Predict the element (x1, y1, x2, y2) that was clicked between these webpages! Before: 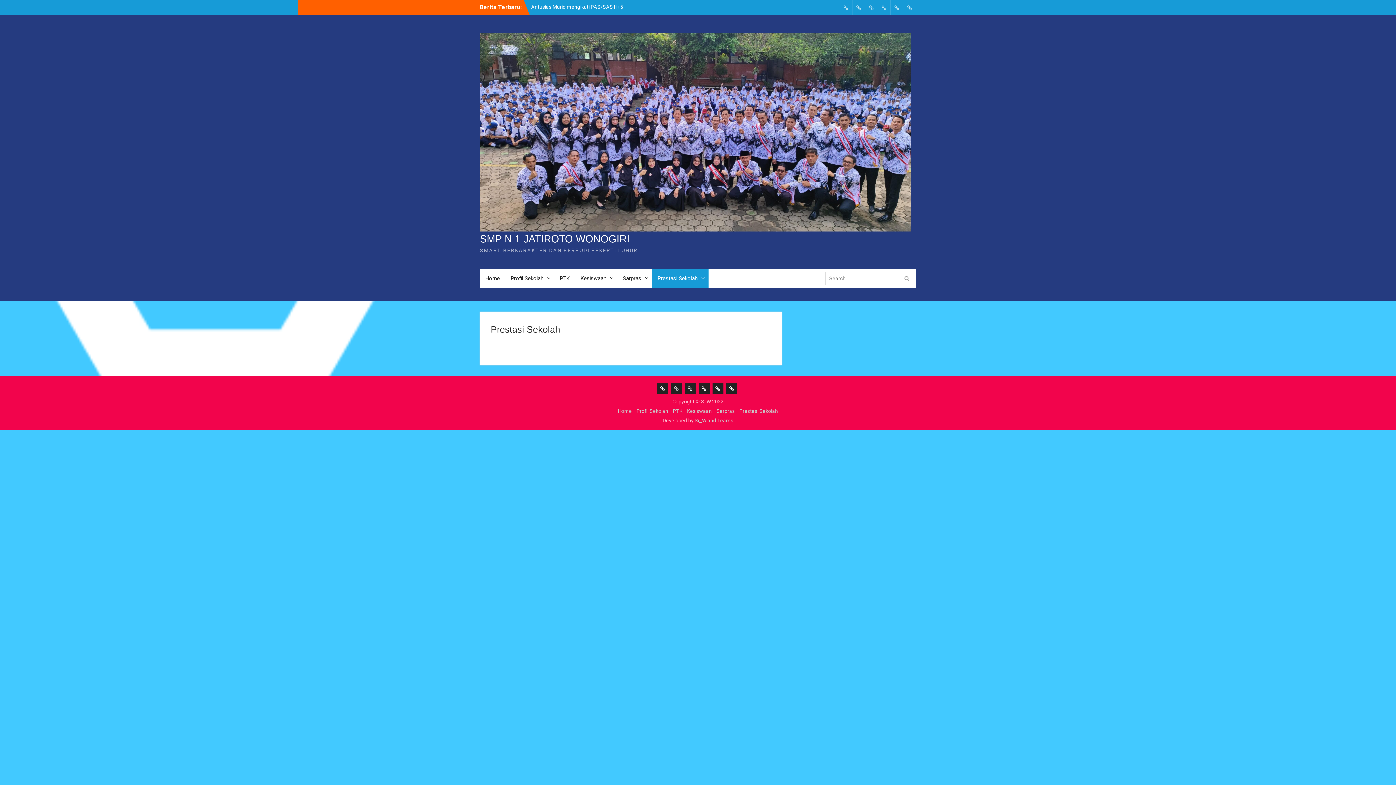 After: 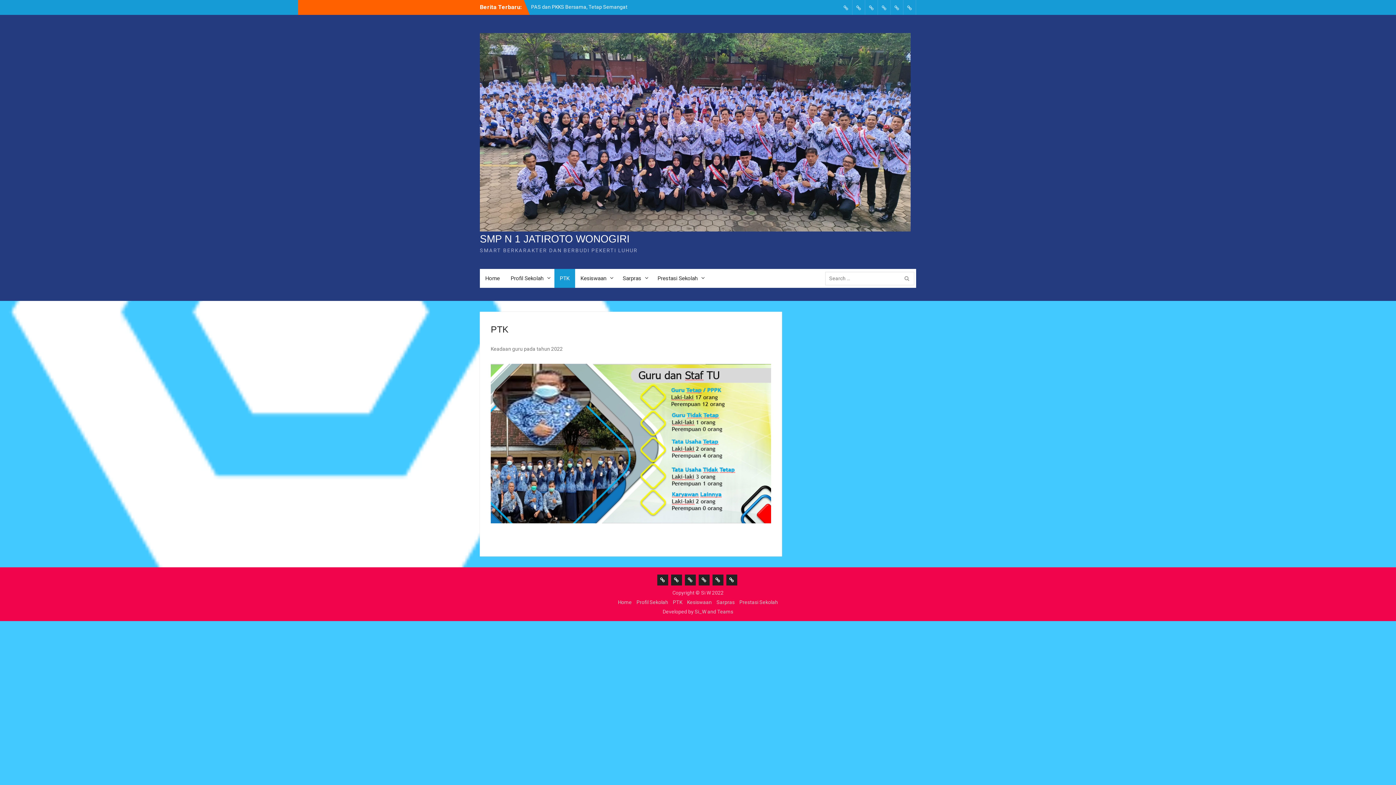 Action: label: PTK bbox: (868, 2, 875, 12)